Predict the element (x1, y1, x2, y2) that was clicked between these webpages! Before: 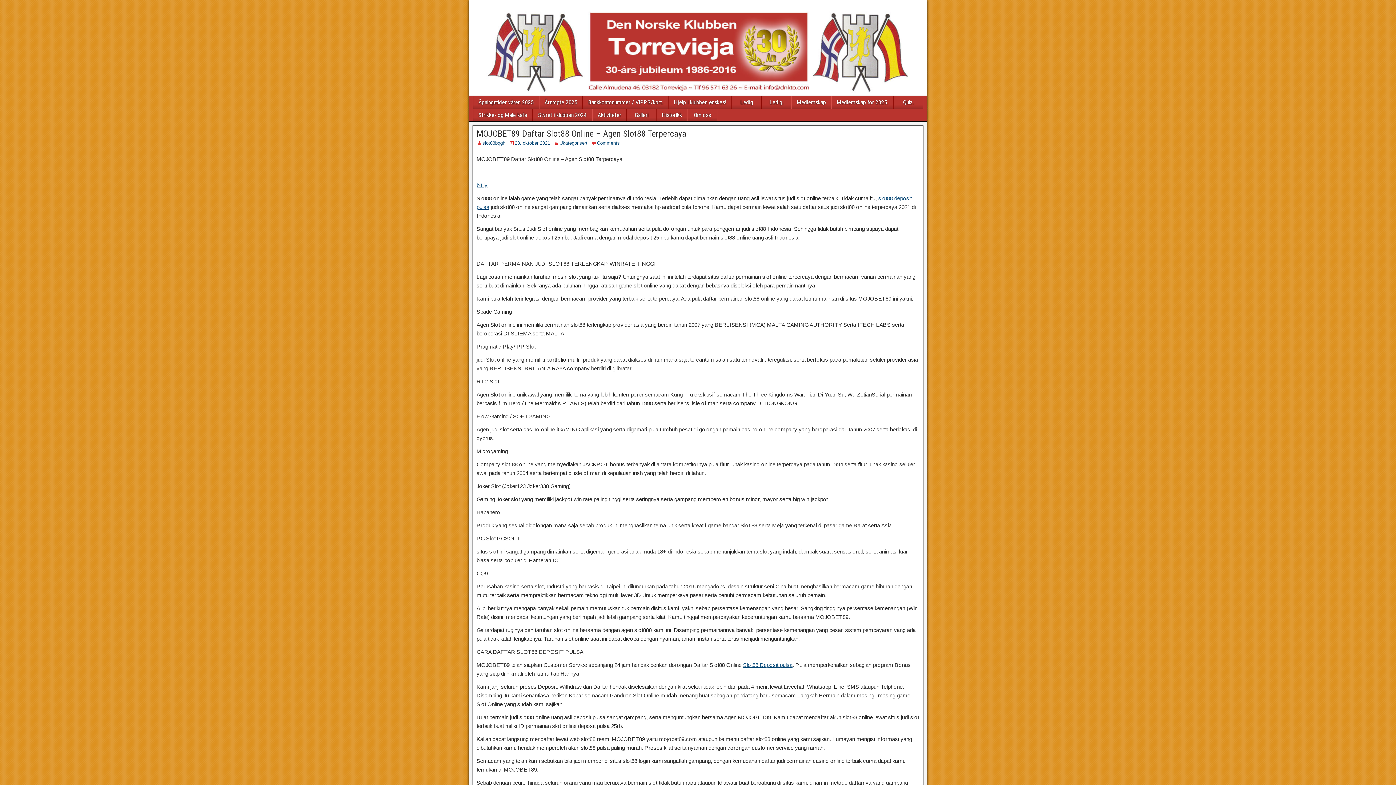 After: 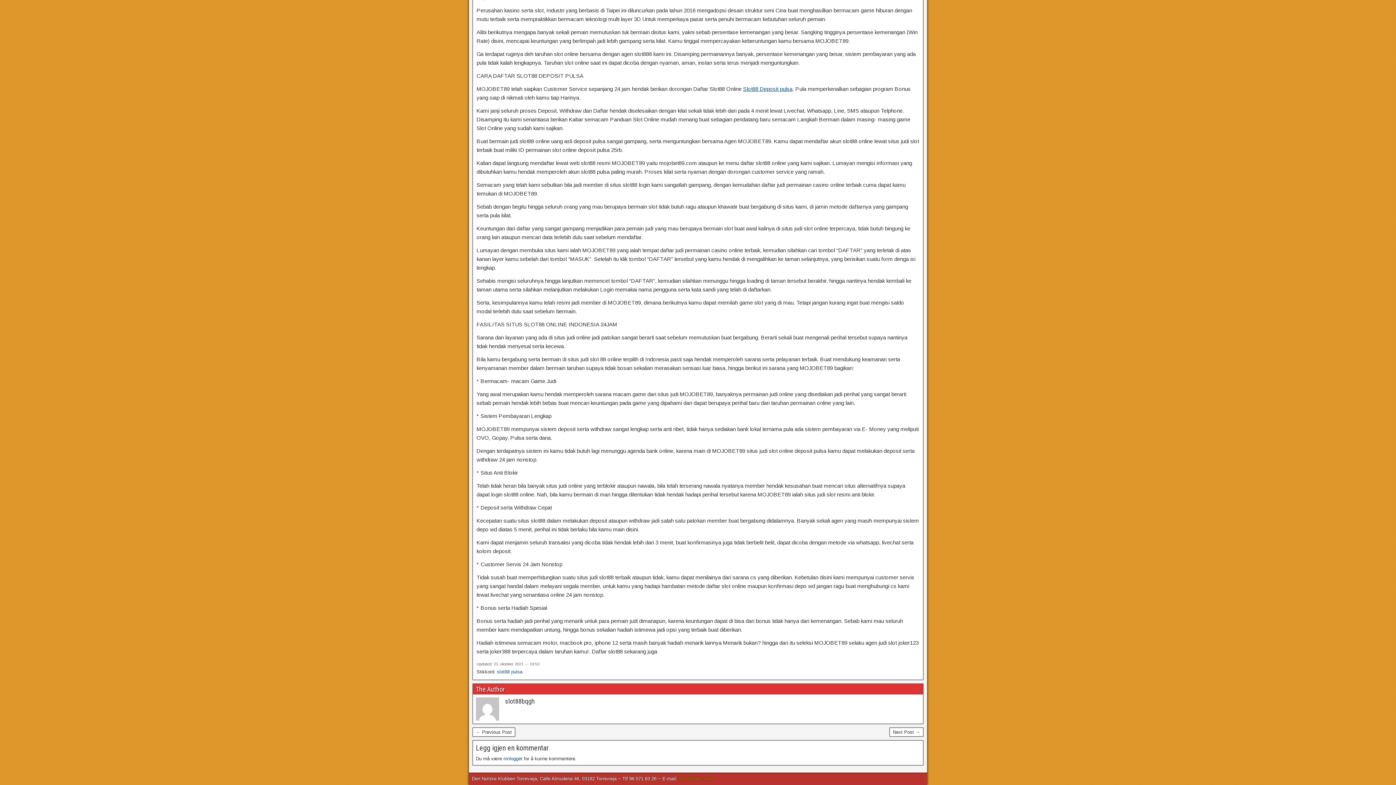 Action: bbox: (597, 140, 620, 145) label: Comments